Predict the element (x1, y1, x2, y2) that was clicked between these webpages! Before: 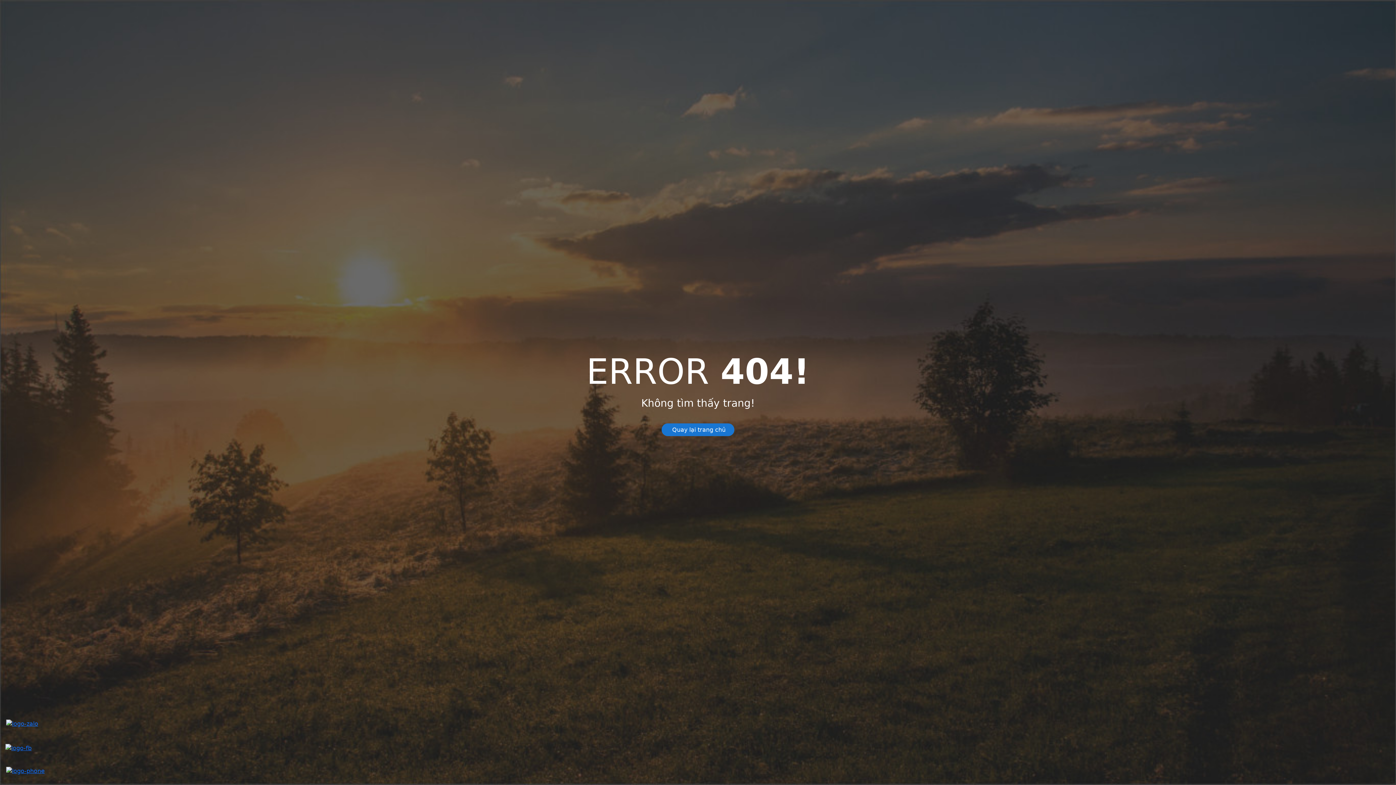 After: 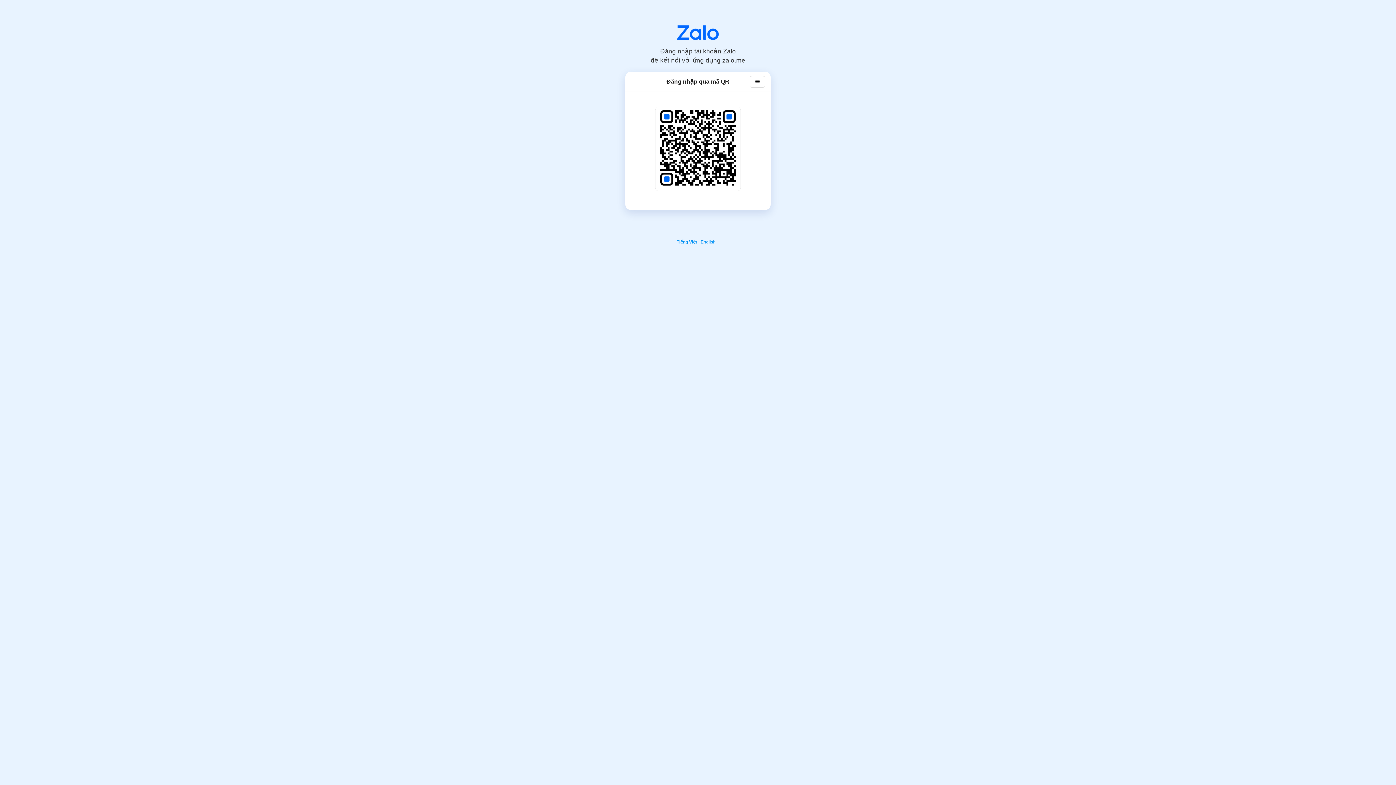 Action: bbox: (6, 720, 38, 727)